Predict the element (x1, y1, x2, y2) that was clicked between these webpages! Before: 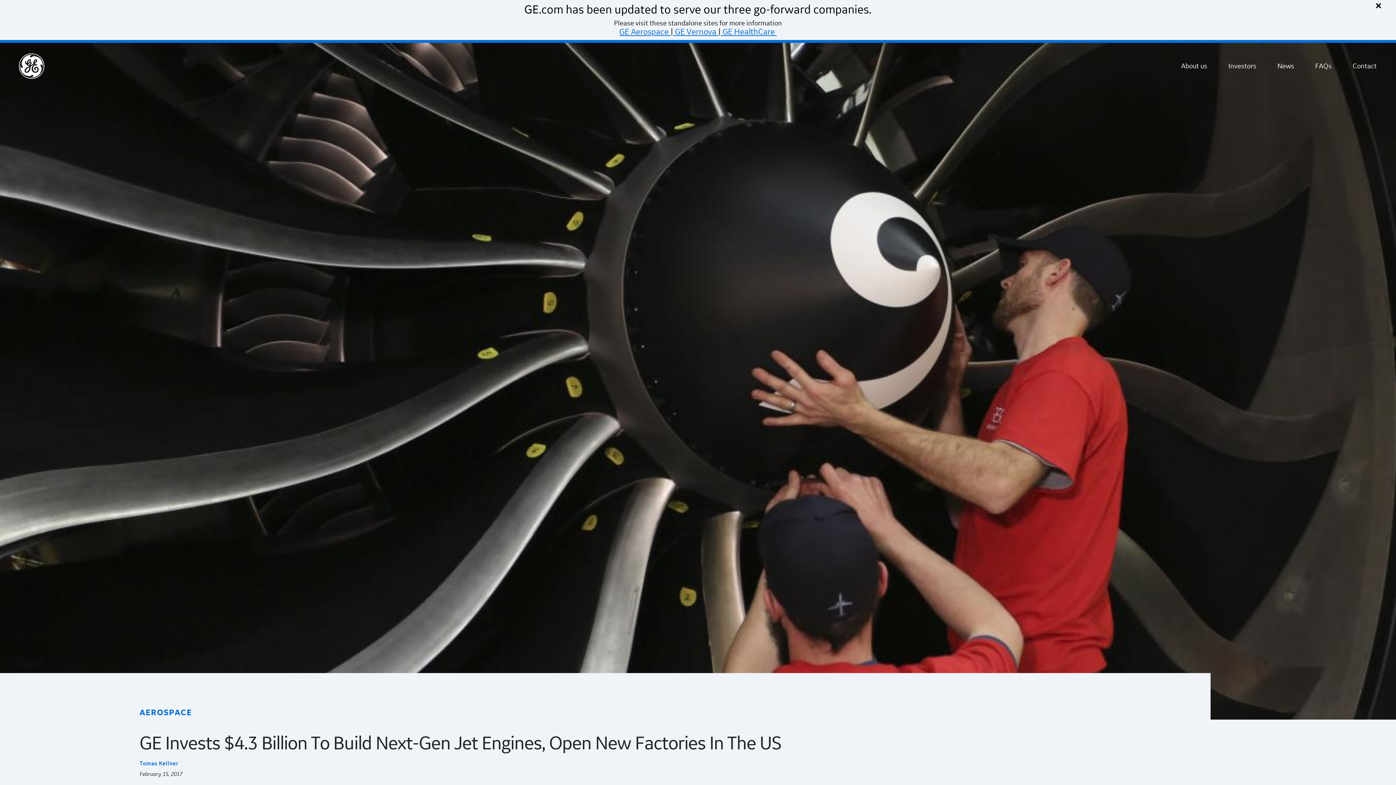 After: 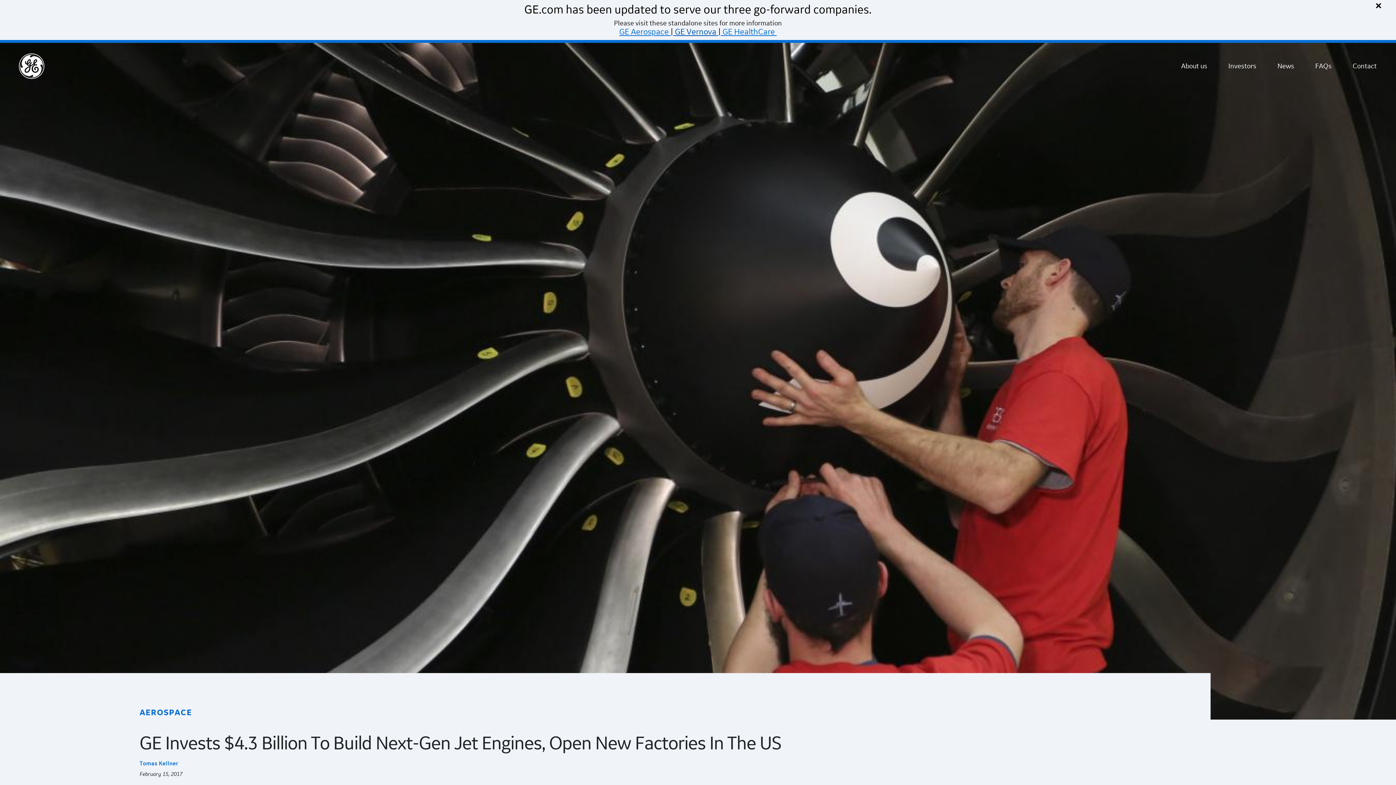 Action: bbox: (675, 27, 716, 36) label: GE Vernova